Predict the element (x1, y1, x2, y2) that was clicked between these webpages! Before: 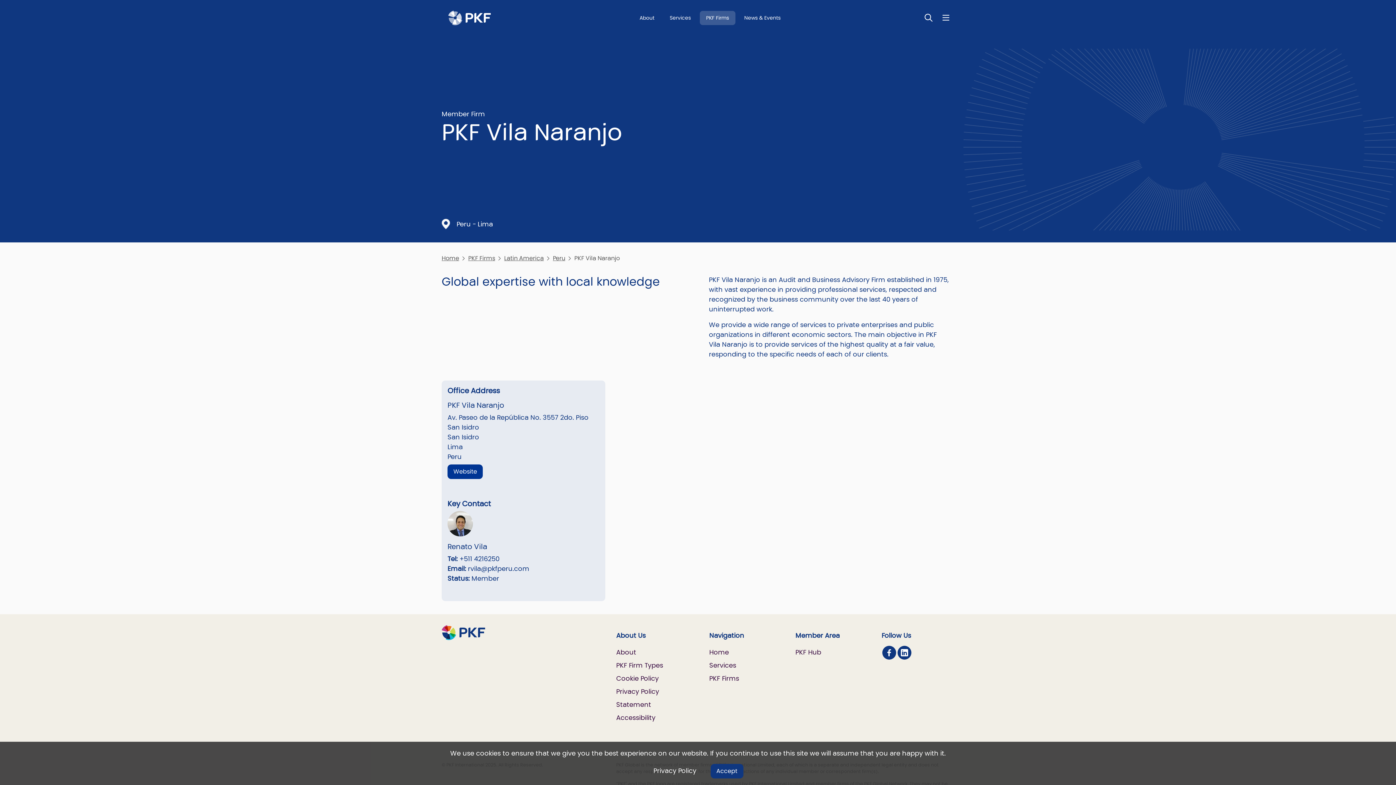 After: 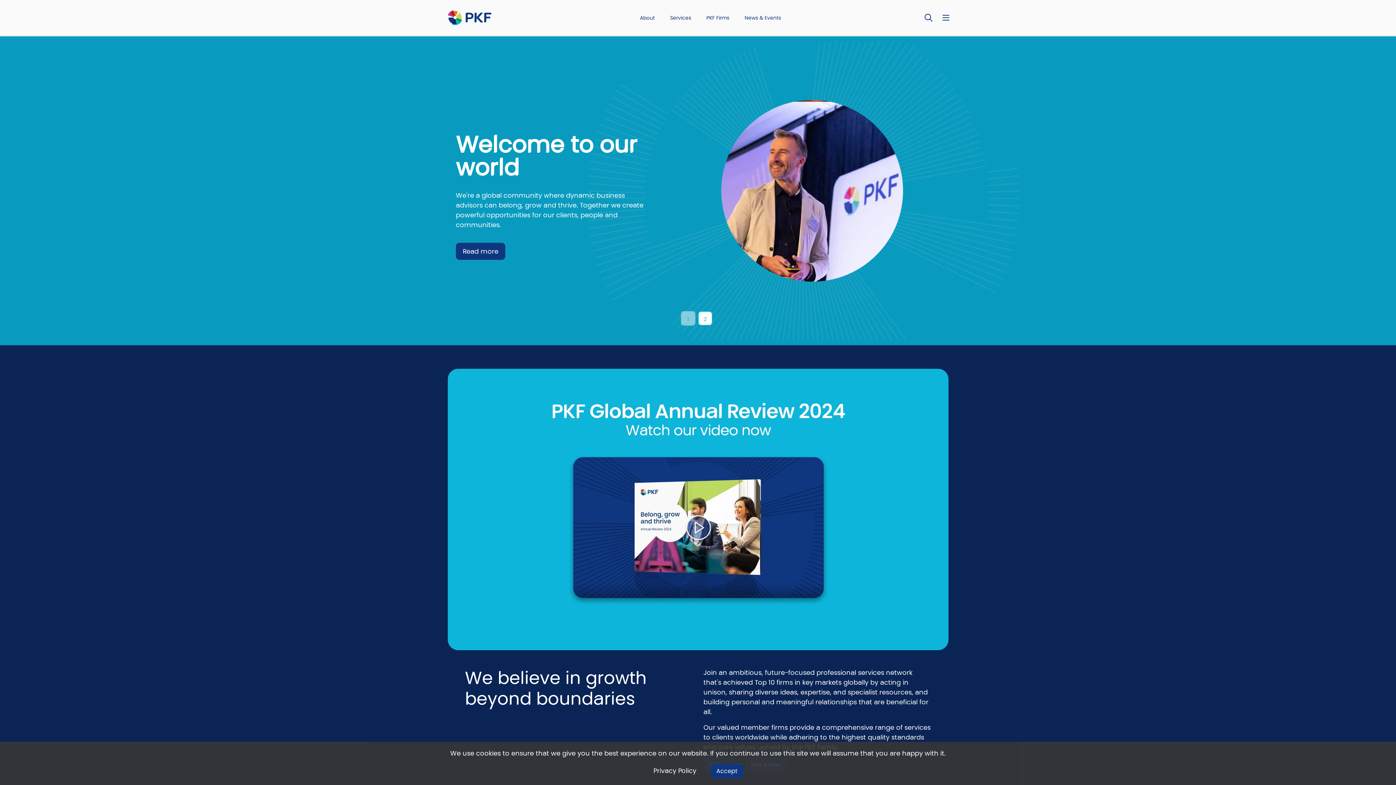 Action: bbox: (441, 254, 459, 262) label: Home